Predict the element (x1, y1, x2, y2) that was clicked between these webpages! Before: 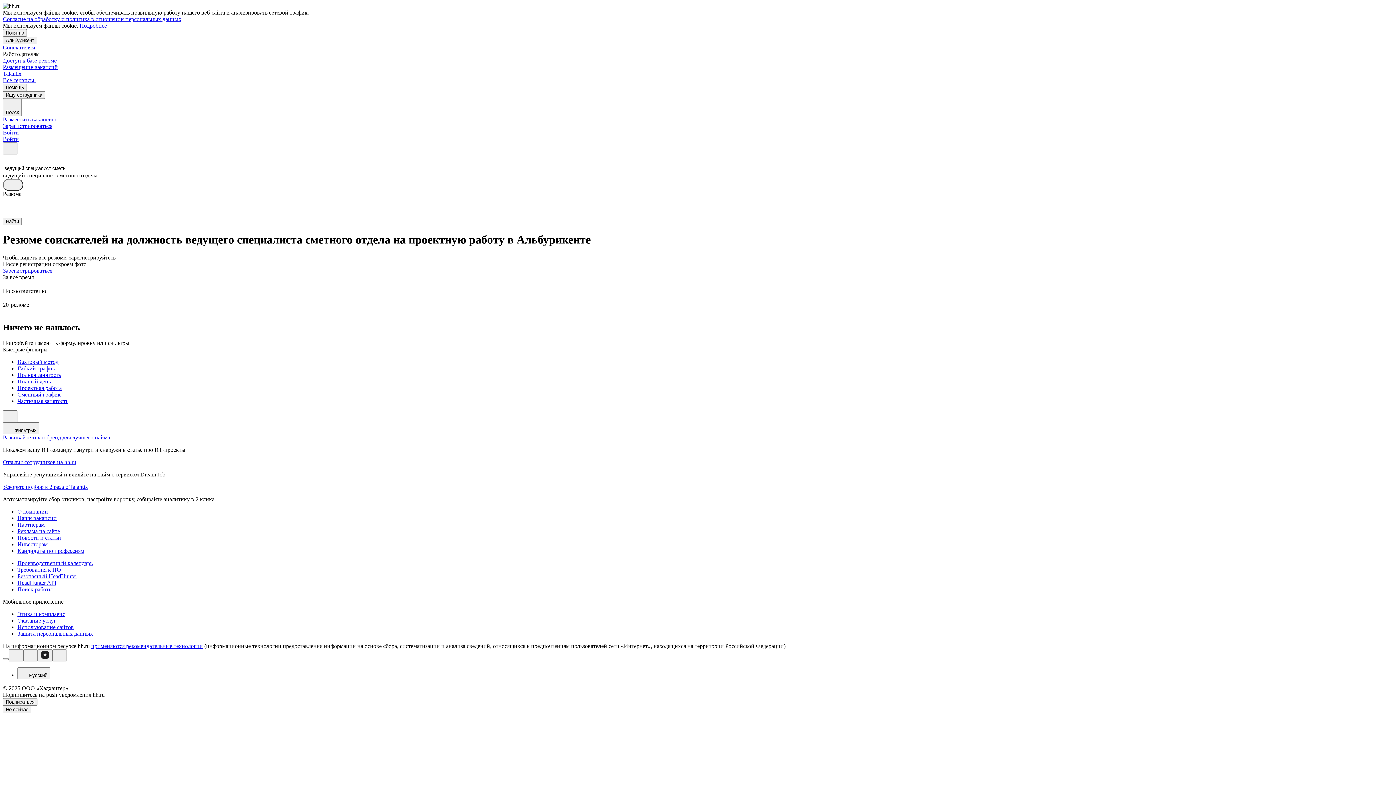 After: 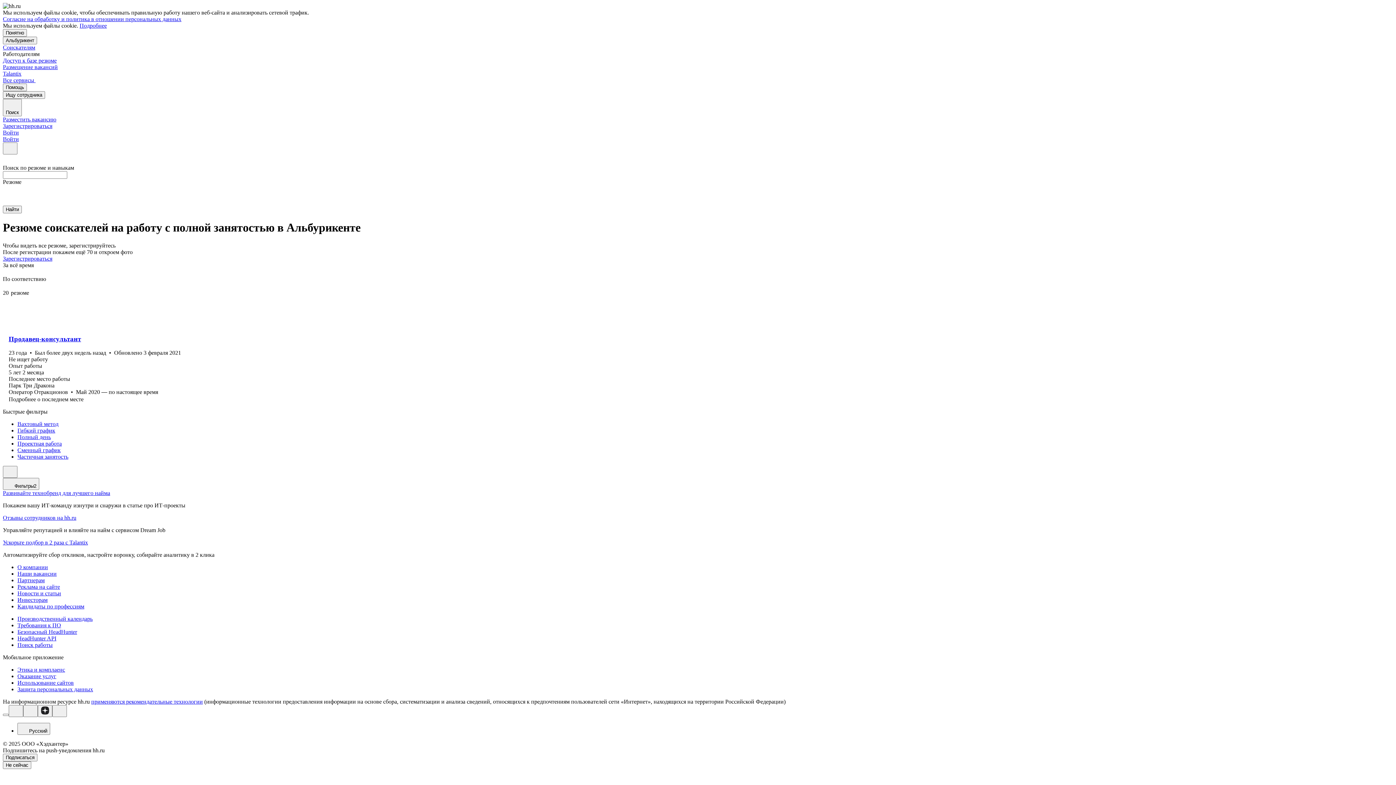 Action: label: Полная занятость bbox: (17, 371, 1393, 378)